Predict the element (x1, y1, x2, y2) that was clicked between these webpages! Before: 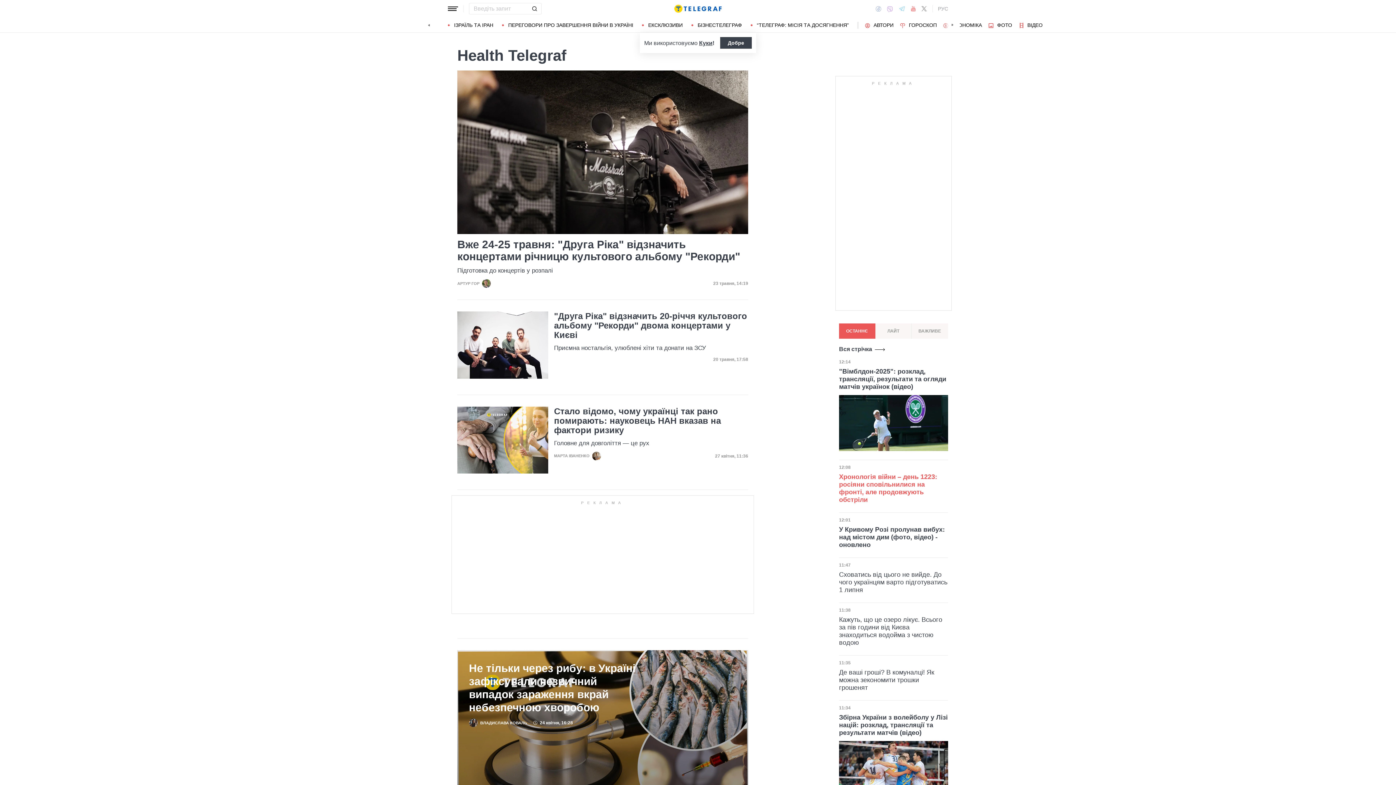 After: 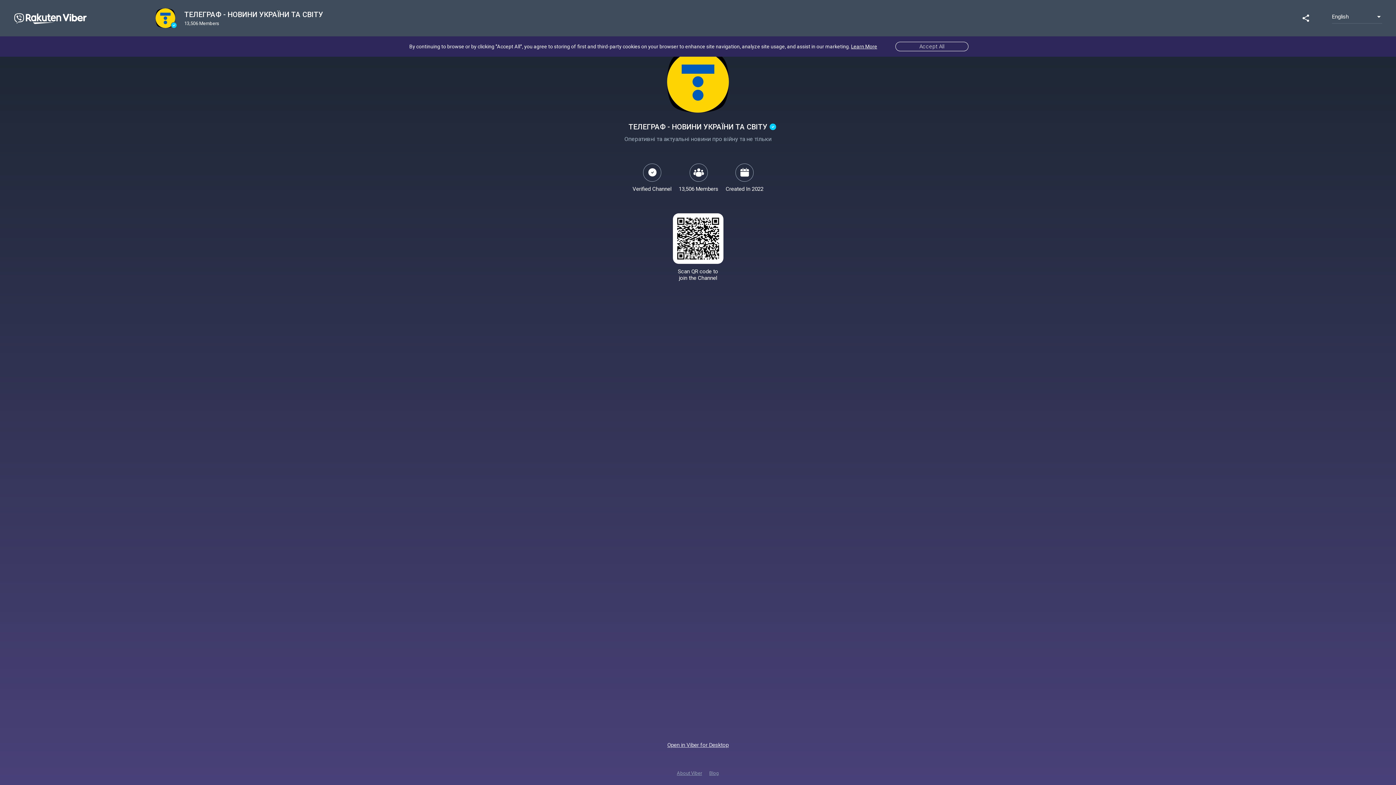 Action: bbox: (884, 2, 896, 15) label: Viber